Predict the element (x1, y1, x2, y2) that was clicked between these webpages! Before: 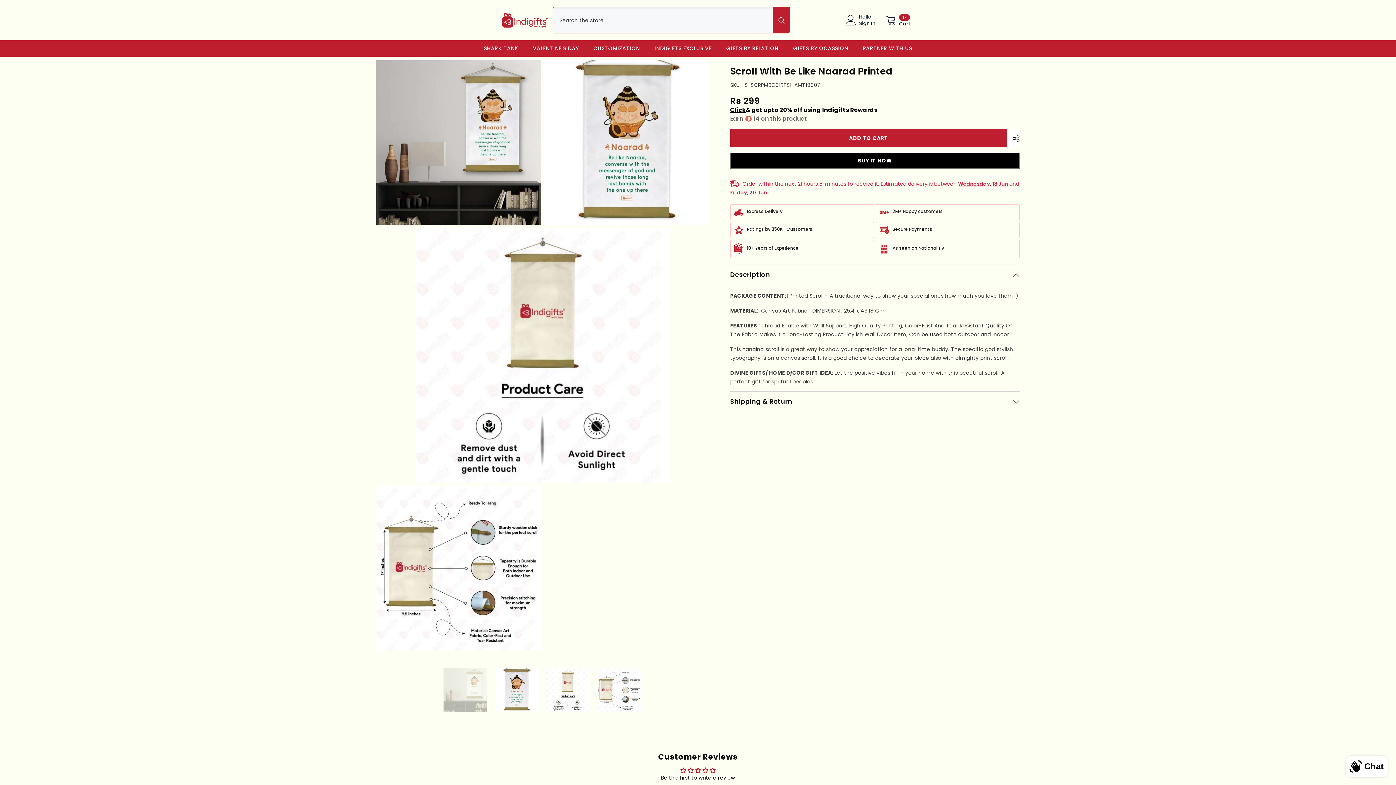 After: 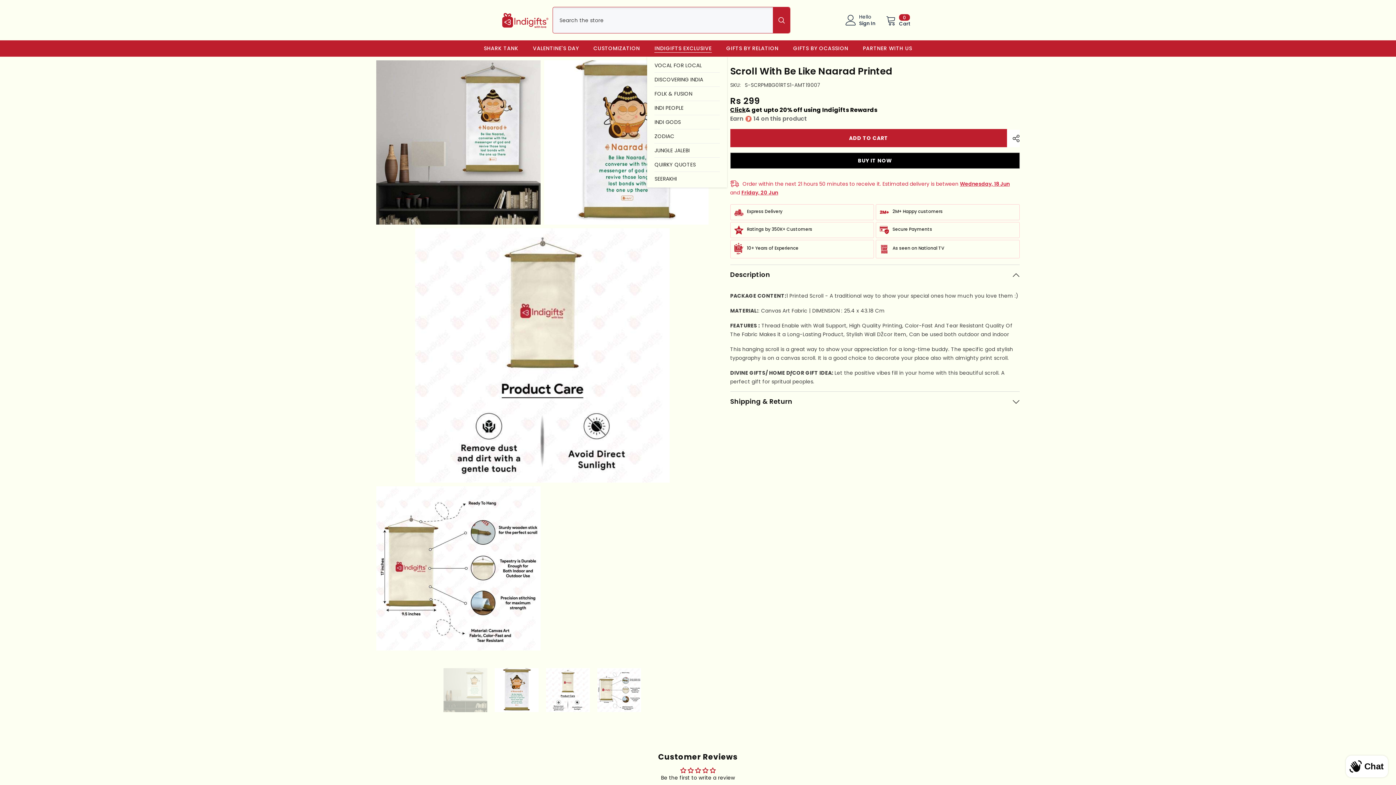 Action: label: INDIGIFTS EXCLUSIVE bbox: (647, 44, 719, 56)